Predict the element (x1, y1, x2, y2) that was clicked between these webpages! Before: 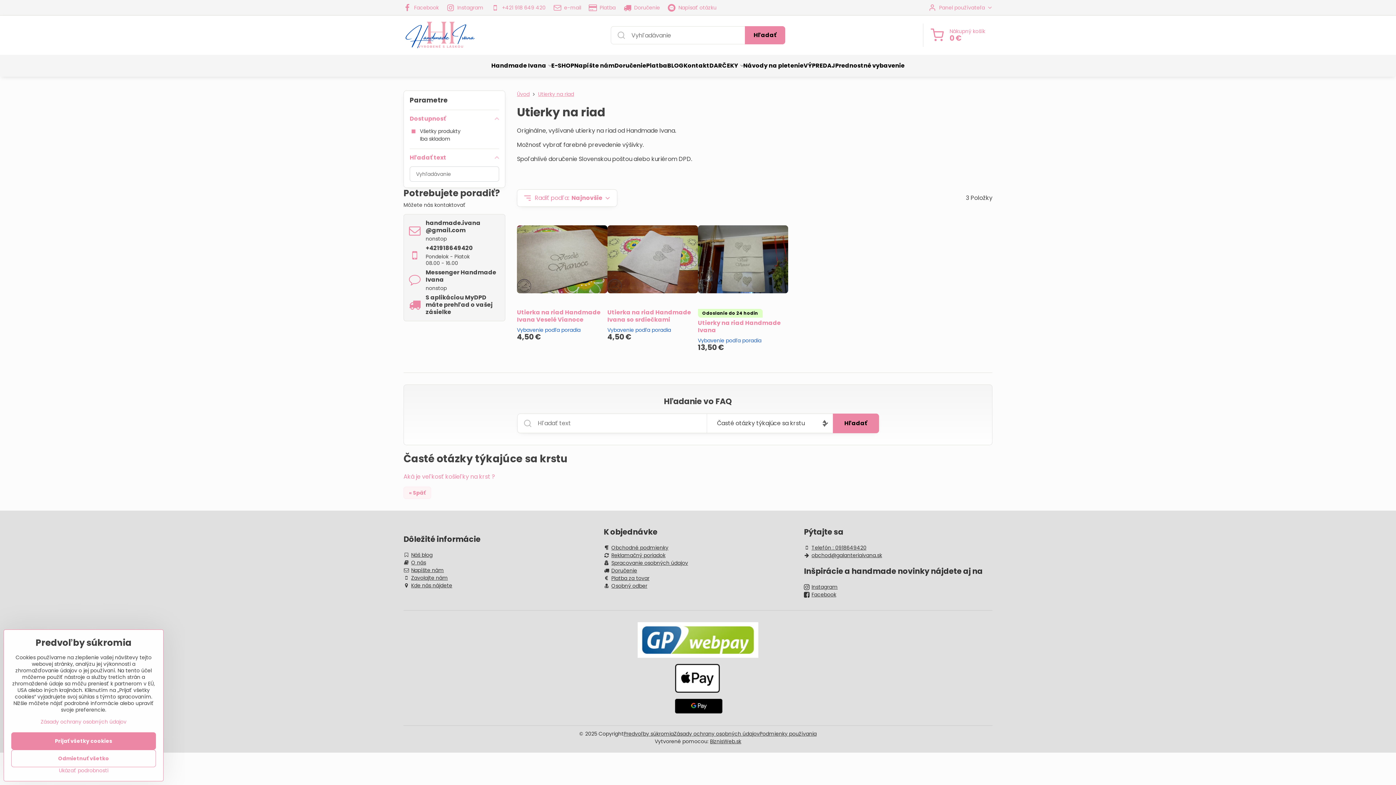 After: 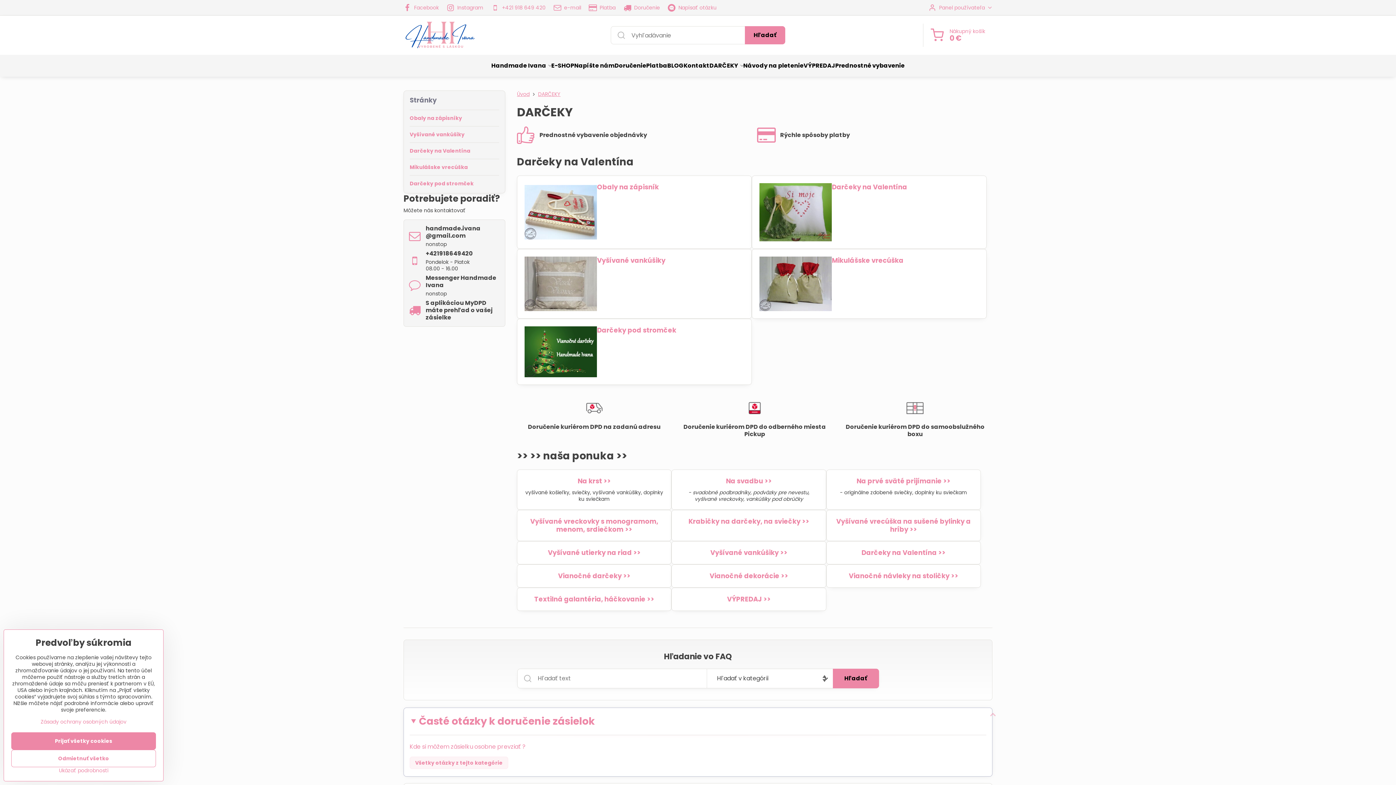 Action: label: DARČEKY bbox: (709, 54, 743, 76)